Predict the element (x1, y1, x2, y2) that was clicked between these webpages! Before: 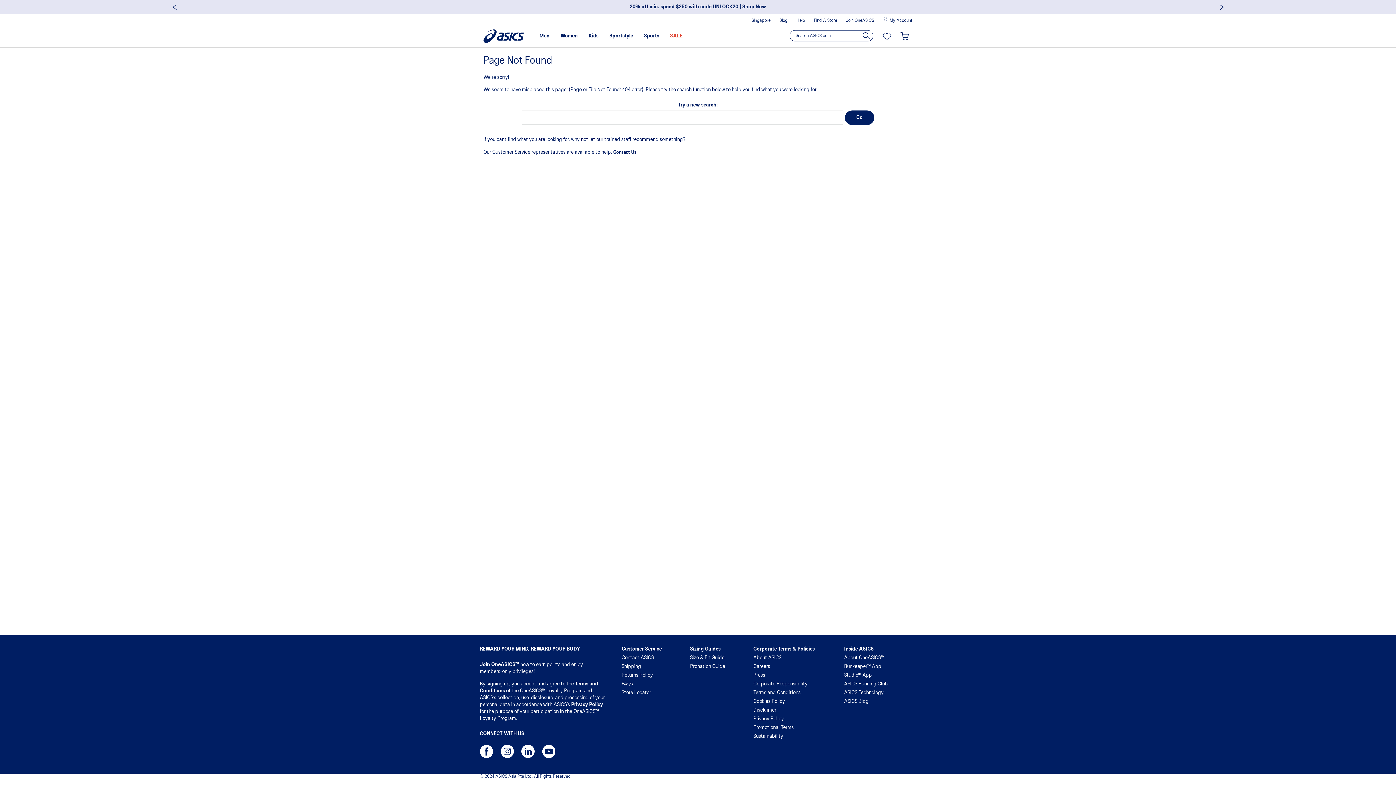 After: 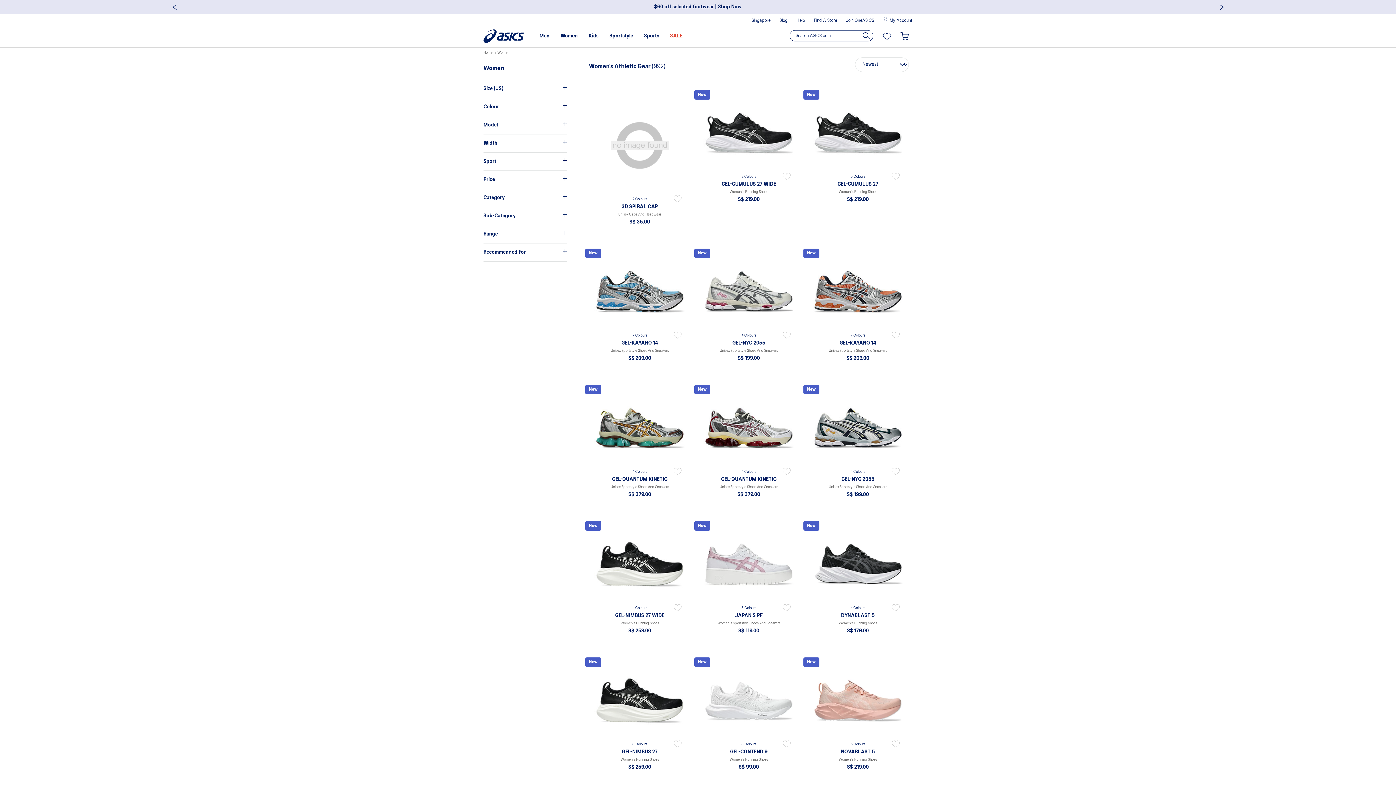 Action: label: Women bbox: (555, 26, 583, 46)